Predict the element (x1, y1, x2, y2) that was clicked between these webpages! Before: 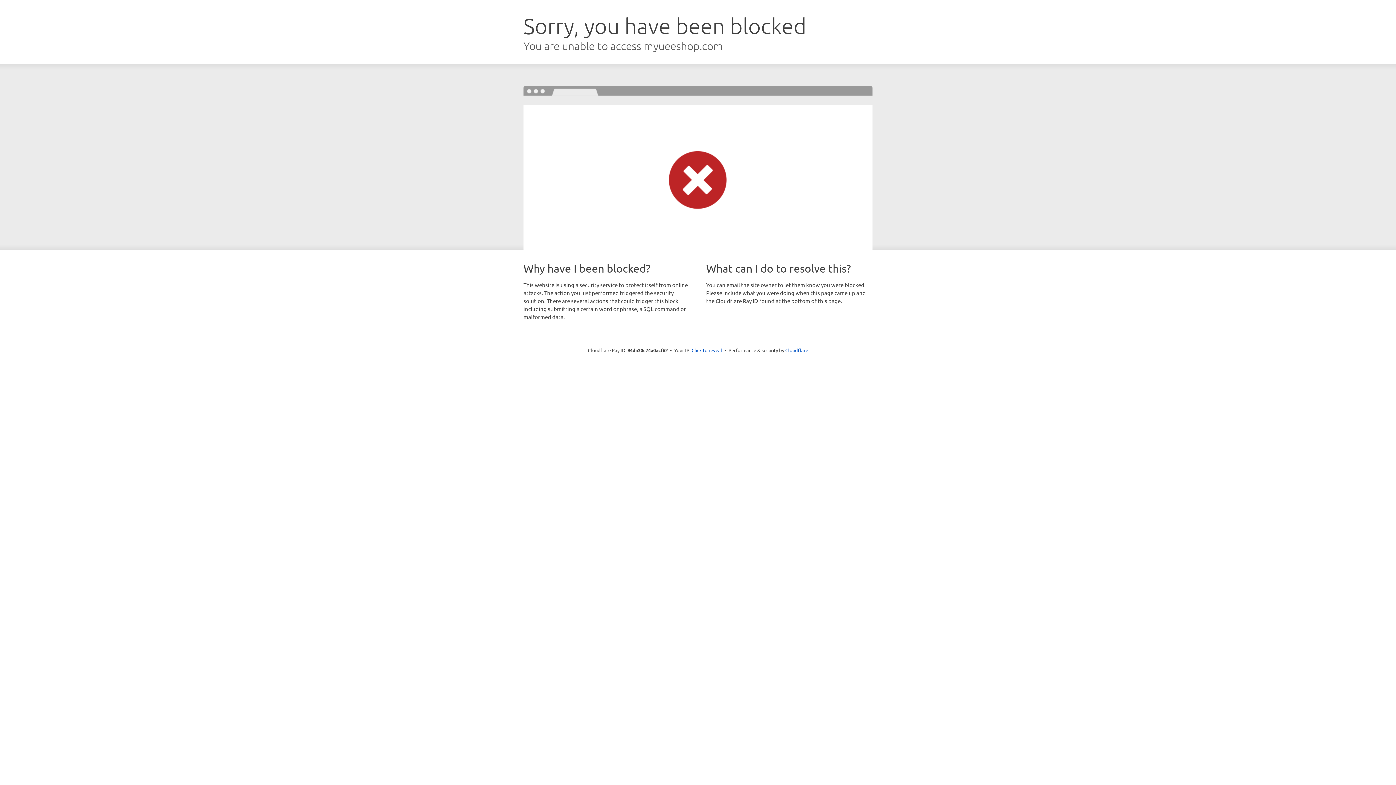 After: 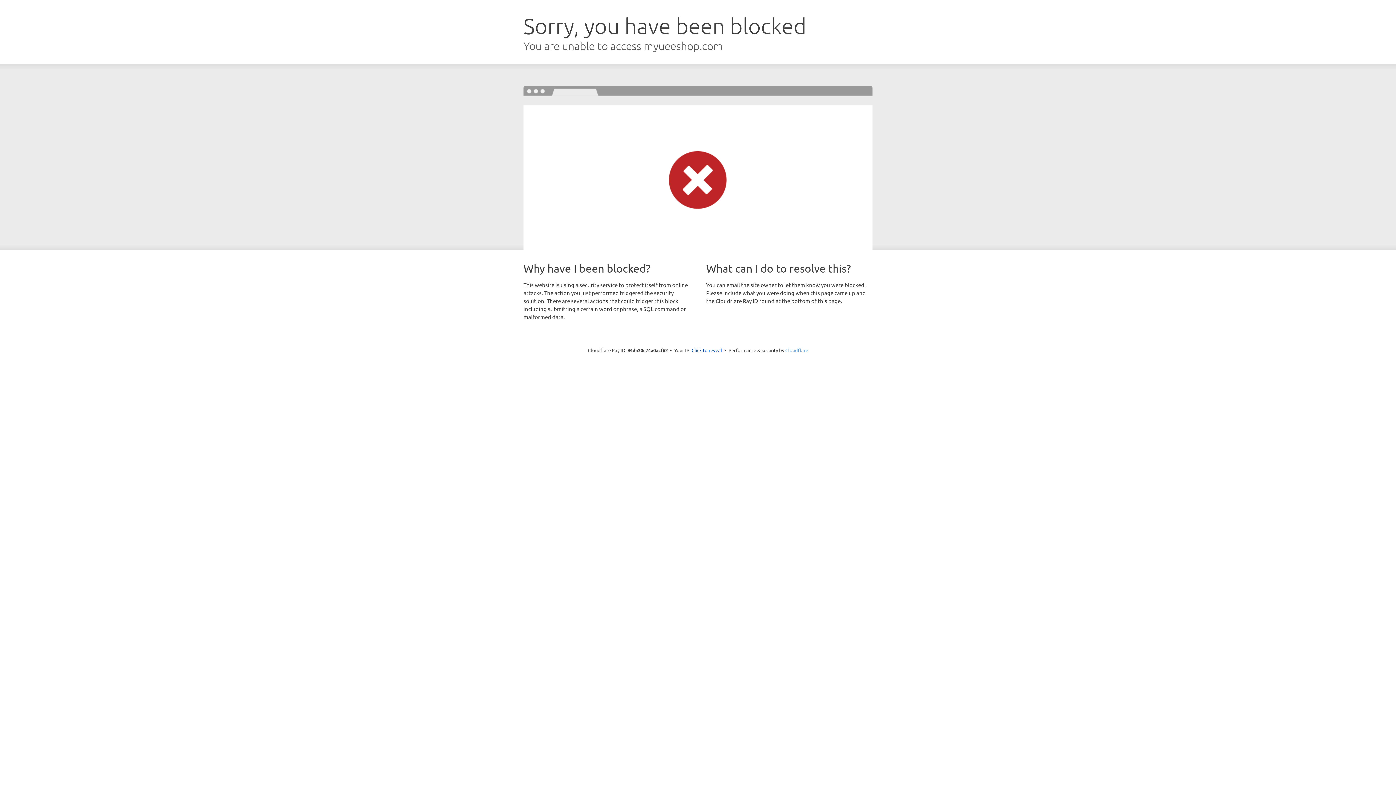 Action: bbox: (785, 347, 808, 353) label: Cloudflare